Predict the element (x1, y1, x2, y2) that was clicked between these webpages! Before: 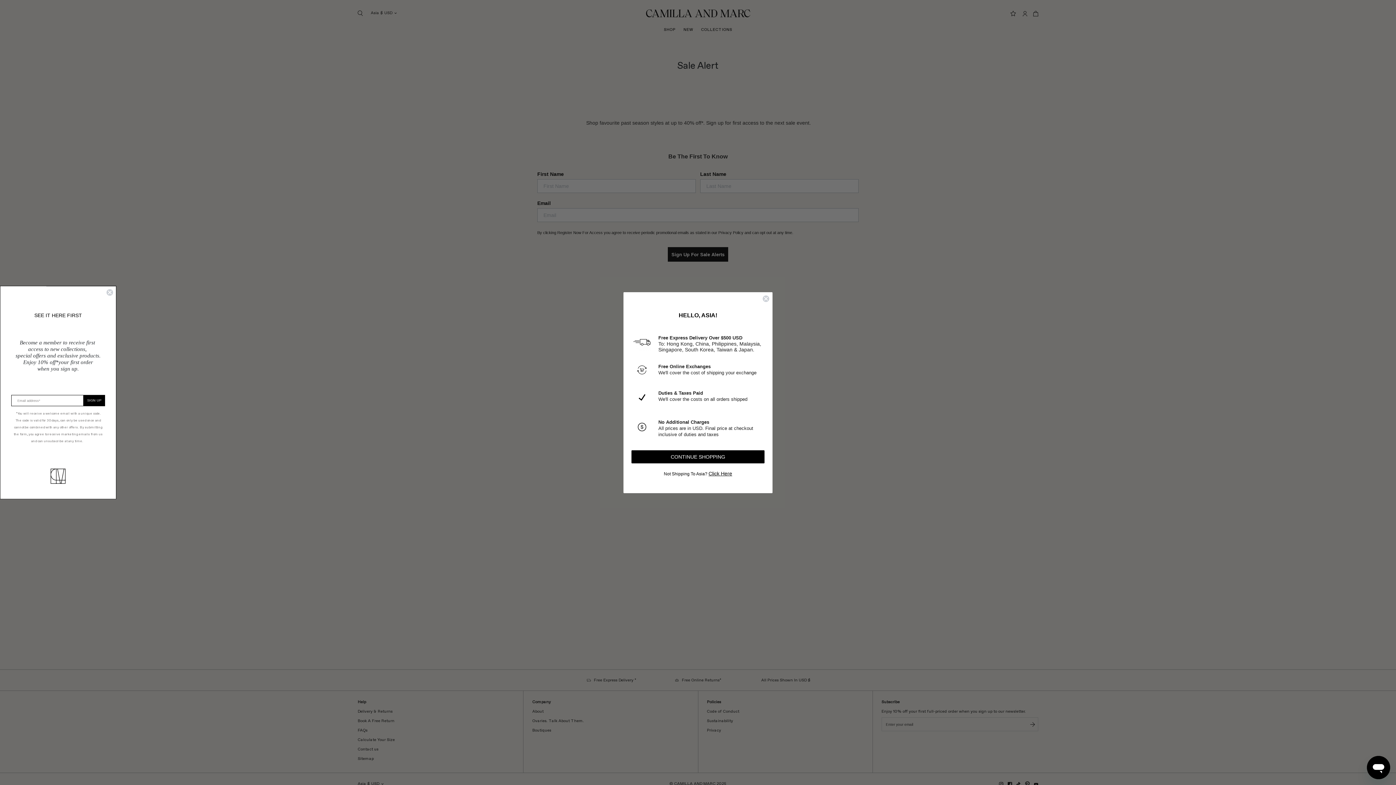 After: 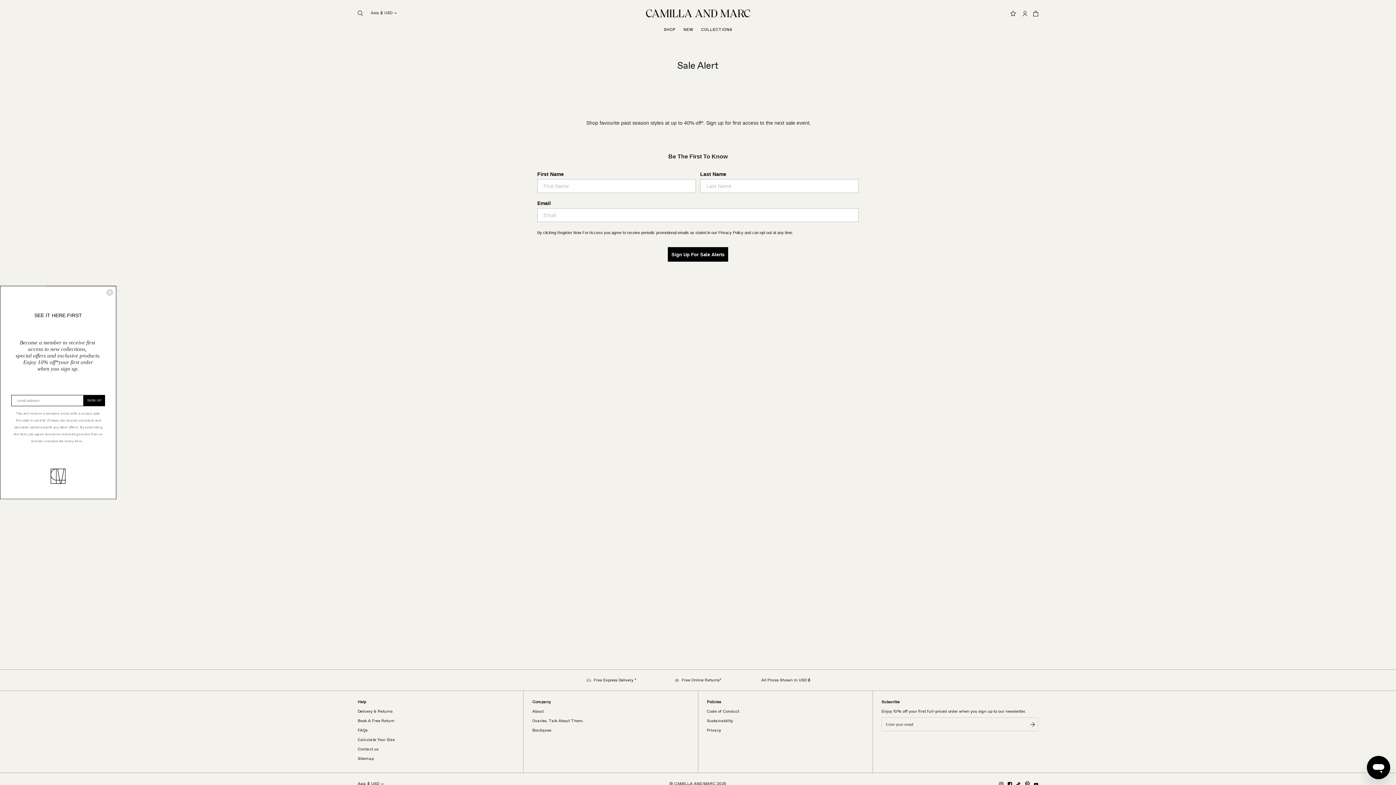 Action: bbox: (631, 450, 764, 463) label: CONTINUE SHOPPING